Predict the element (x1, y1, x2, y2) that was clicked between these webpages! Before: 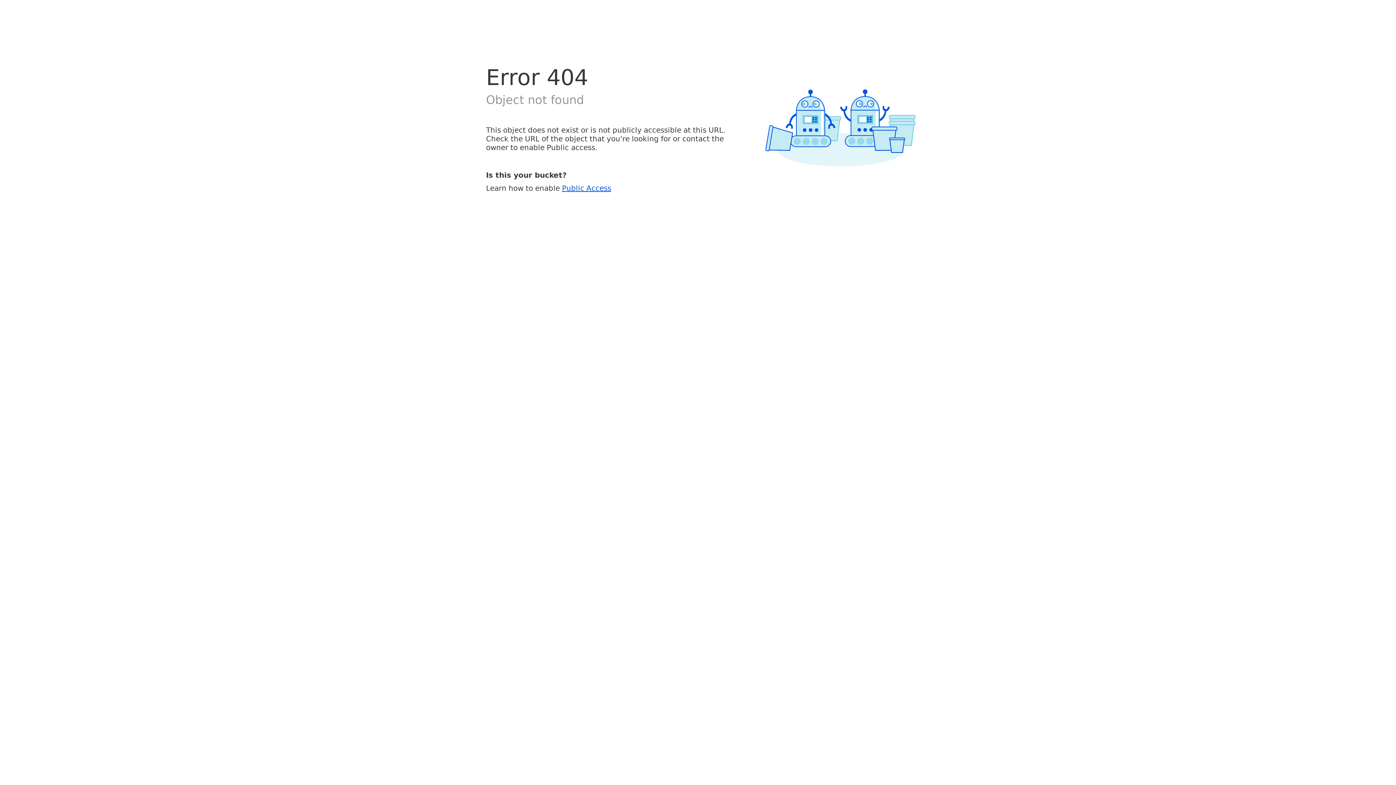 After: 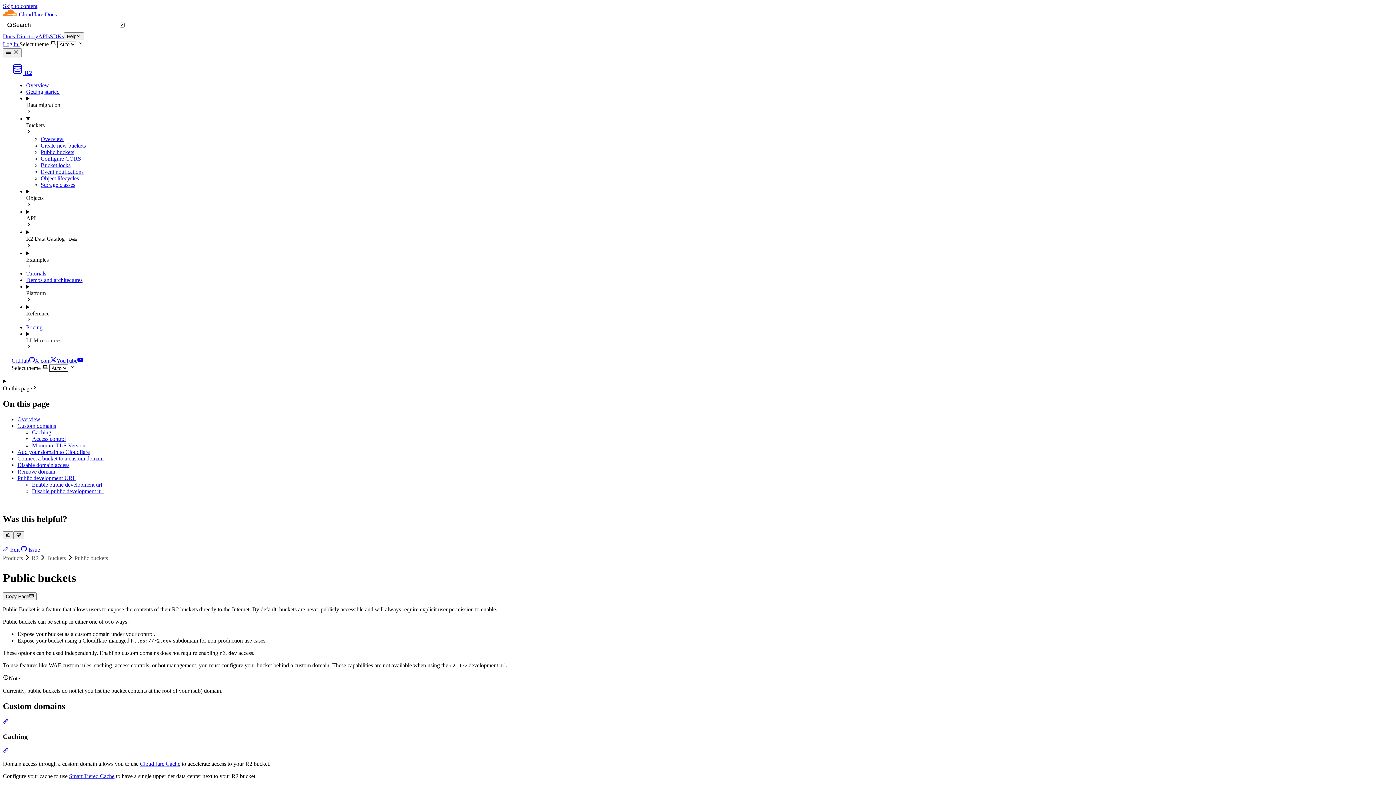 Action: bbox: (562, 183, 611, 192) label: Public Access